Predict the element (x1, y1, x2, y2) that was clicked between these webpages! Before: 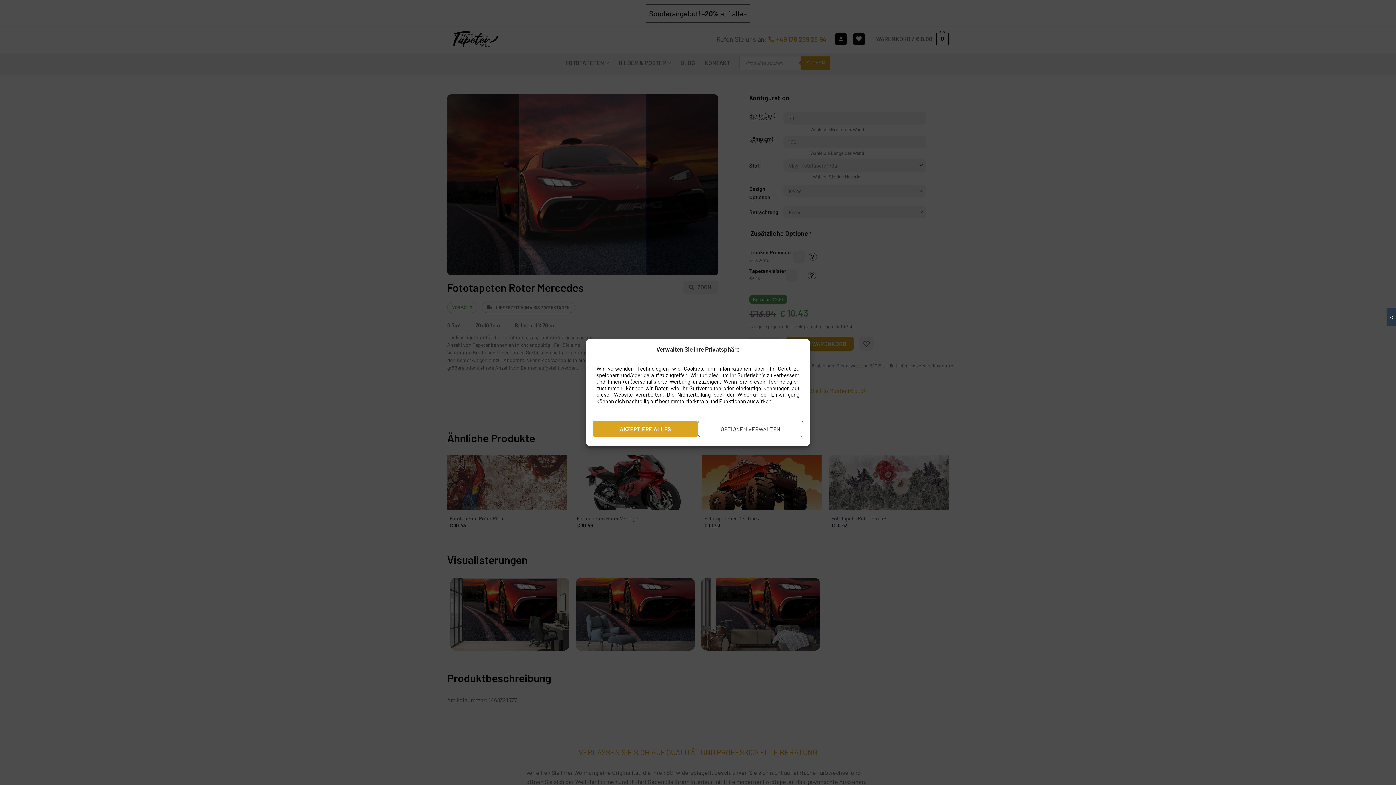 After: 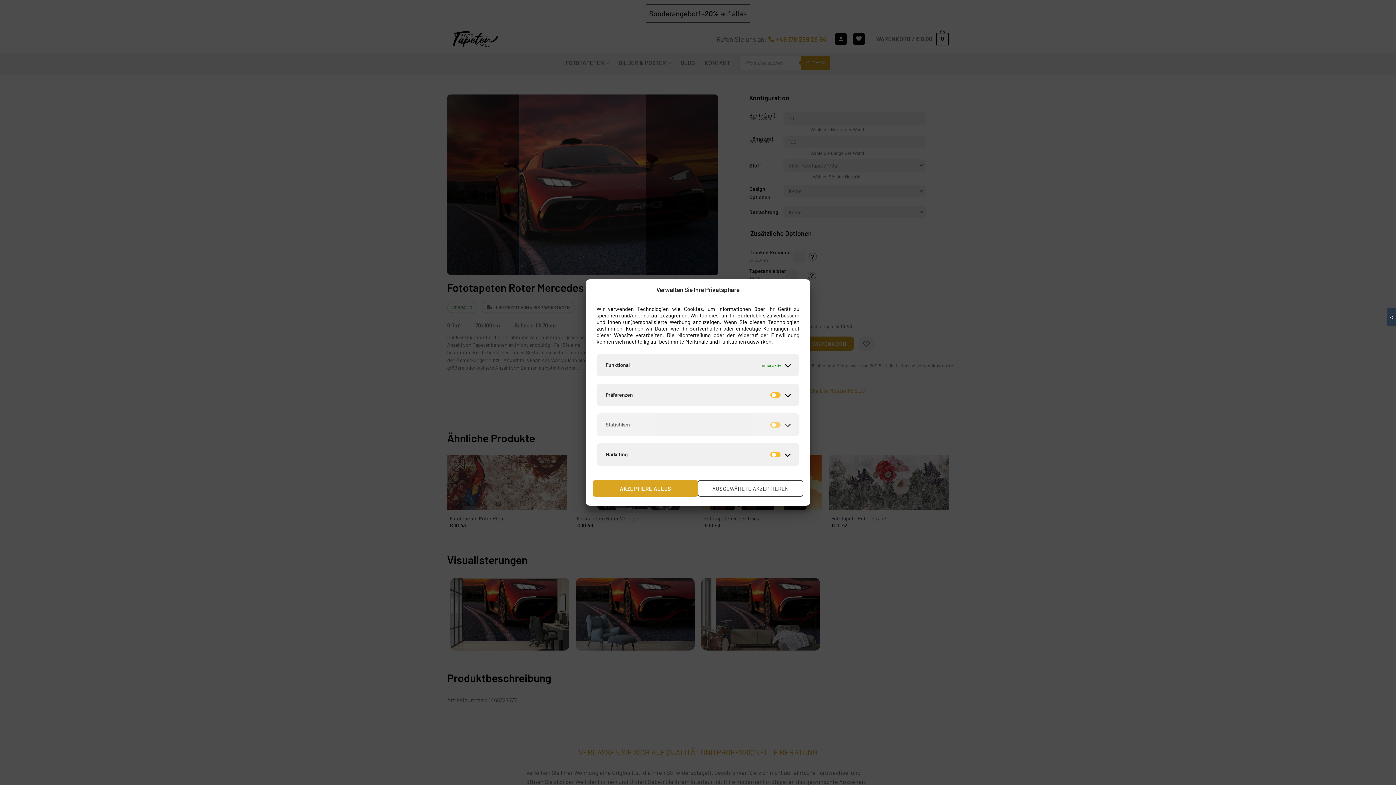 Action: label: OPTIONEN VERWALTEN bbox: (698, 420, 803, 437)